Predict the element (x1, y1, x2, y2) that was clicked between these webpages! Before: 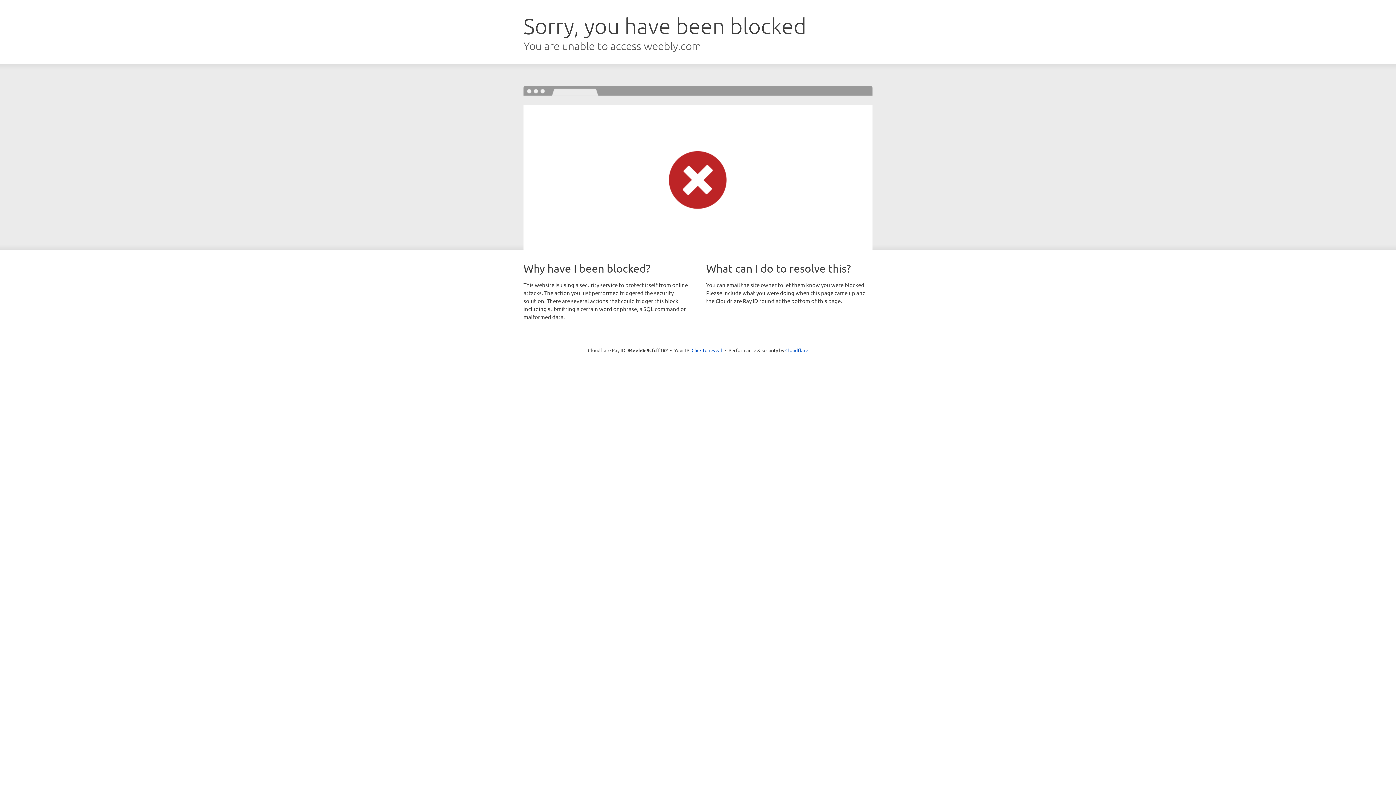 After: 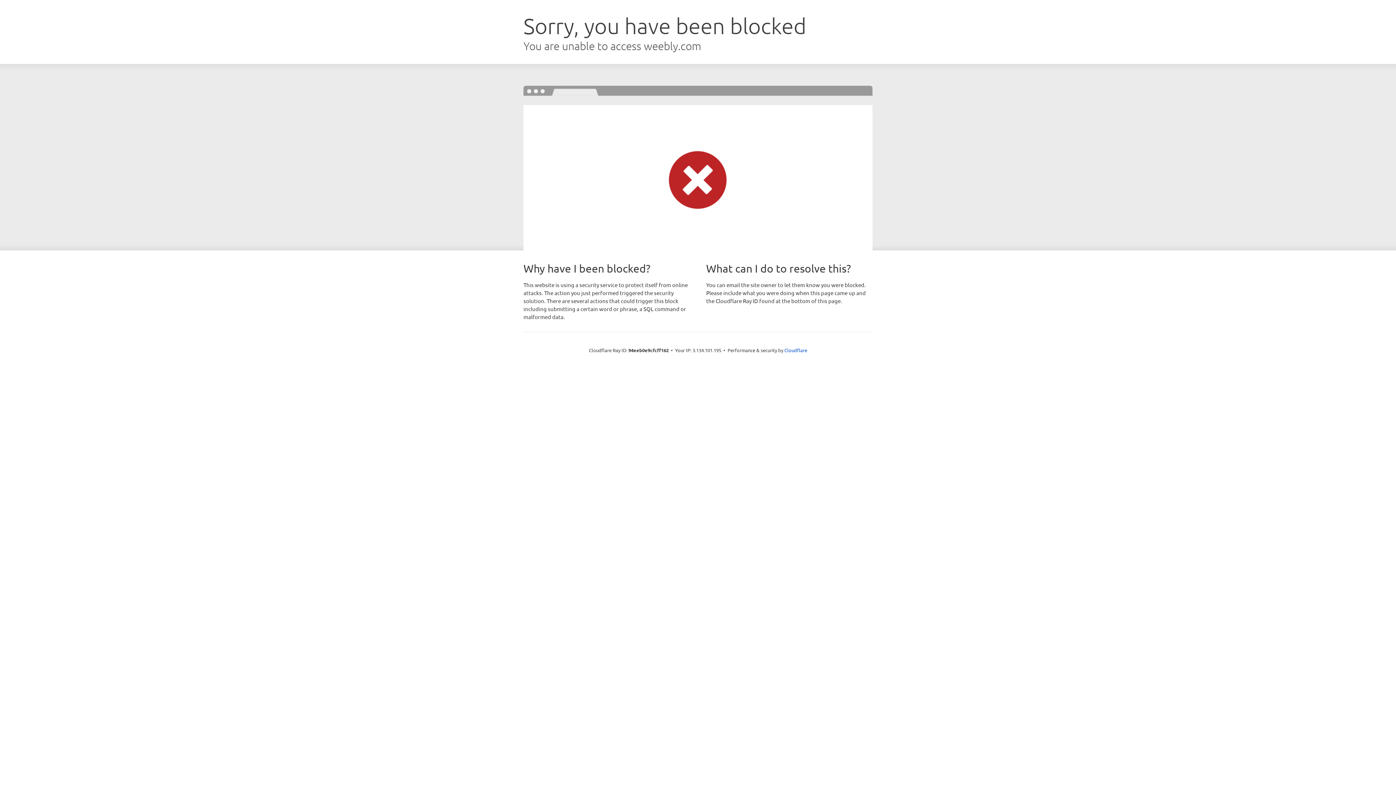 Action: label: Click to reveal bbox: (691, 346, 722, 353)